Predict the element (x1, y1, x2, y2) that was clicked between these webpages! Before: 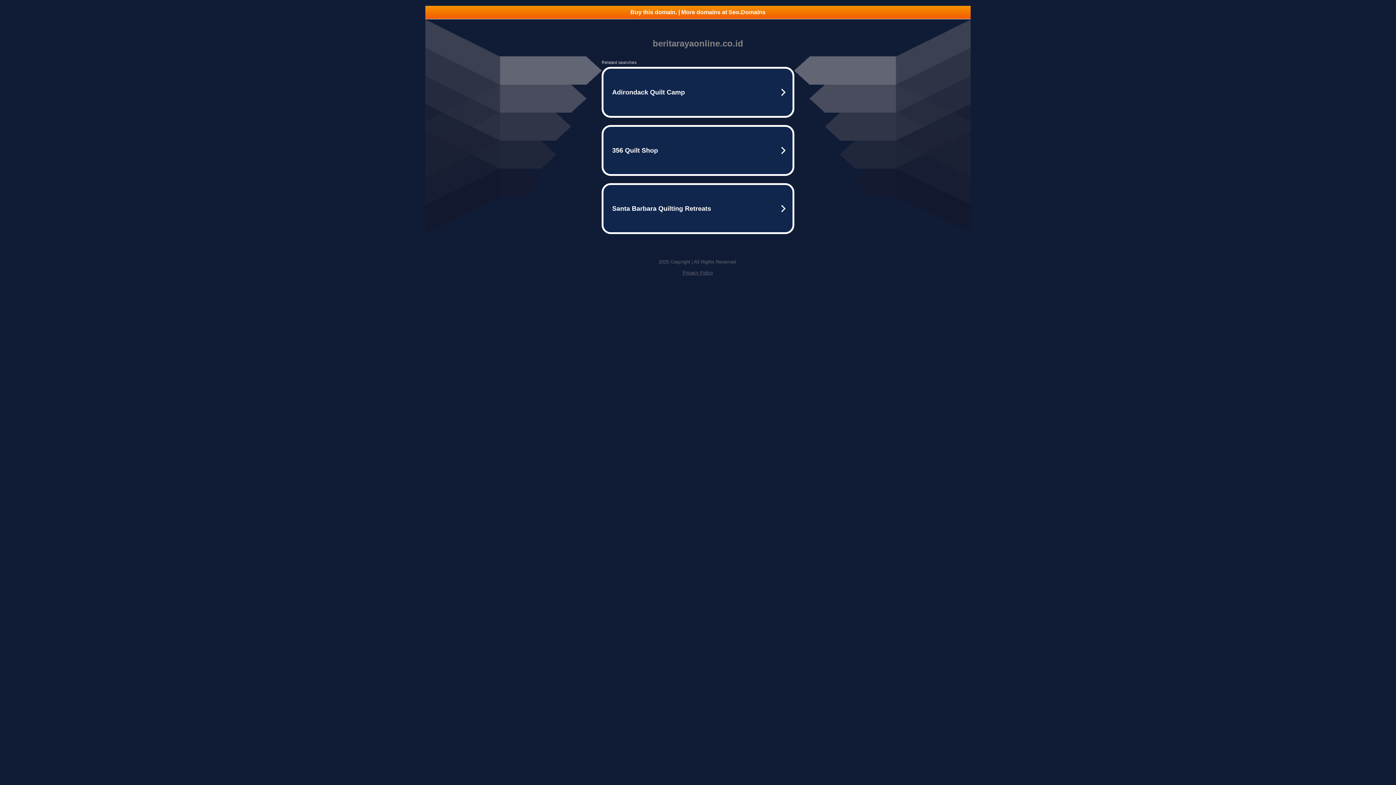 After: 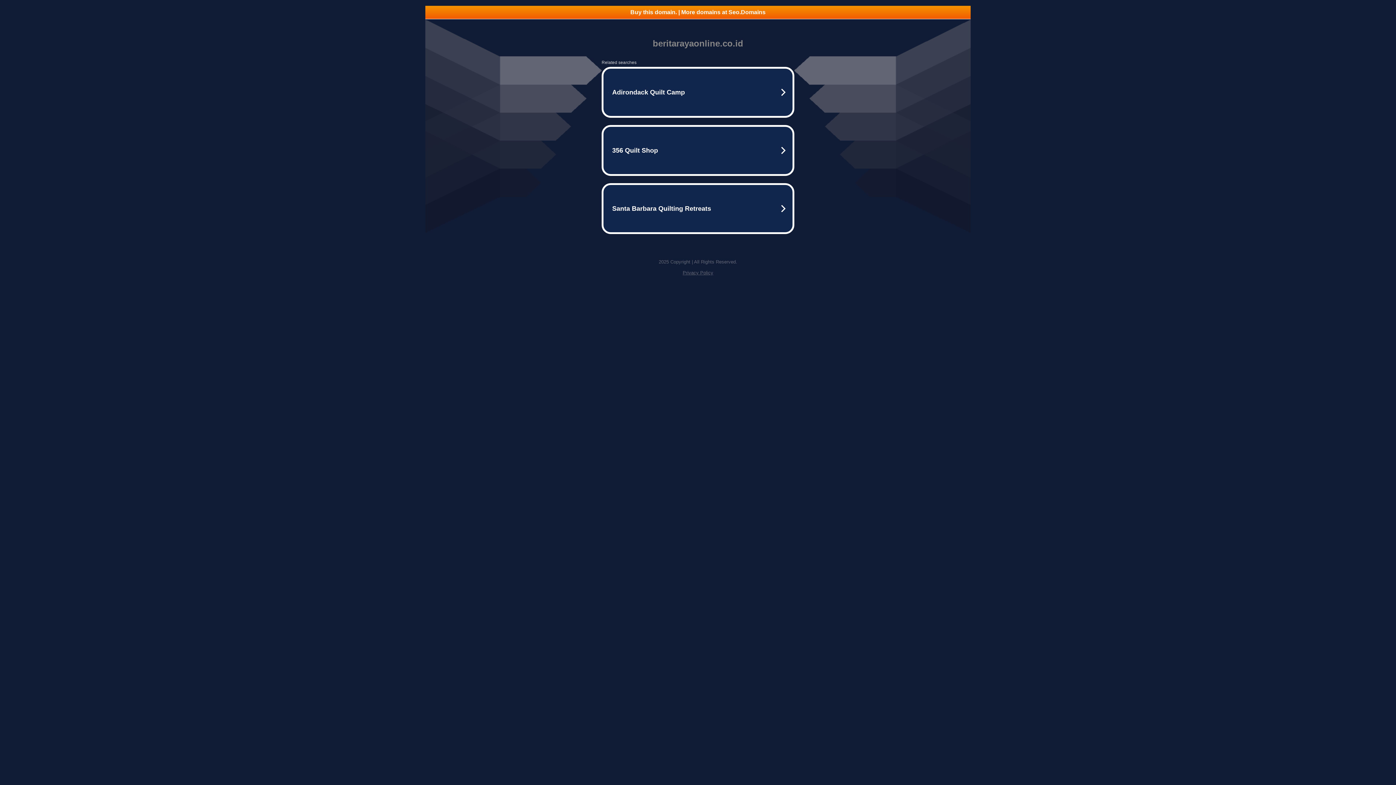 Action: bbox: (425, 5, 970, 18) label: Buy this domain. | More domains at Seo.Domains